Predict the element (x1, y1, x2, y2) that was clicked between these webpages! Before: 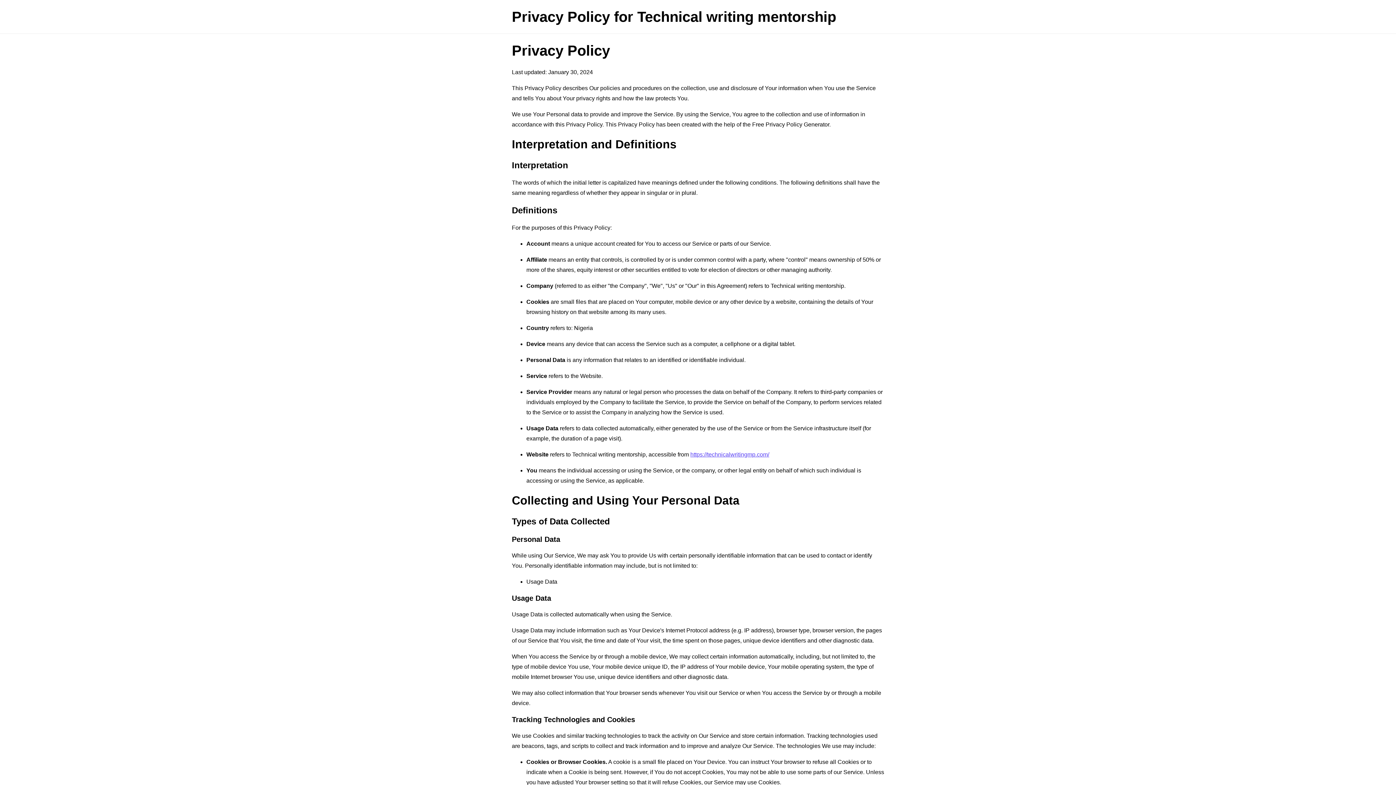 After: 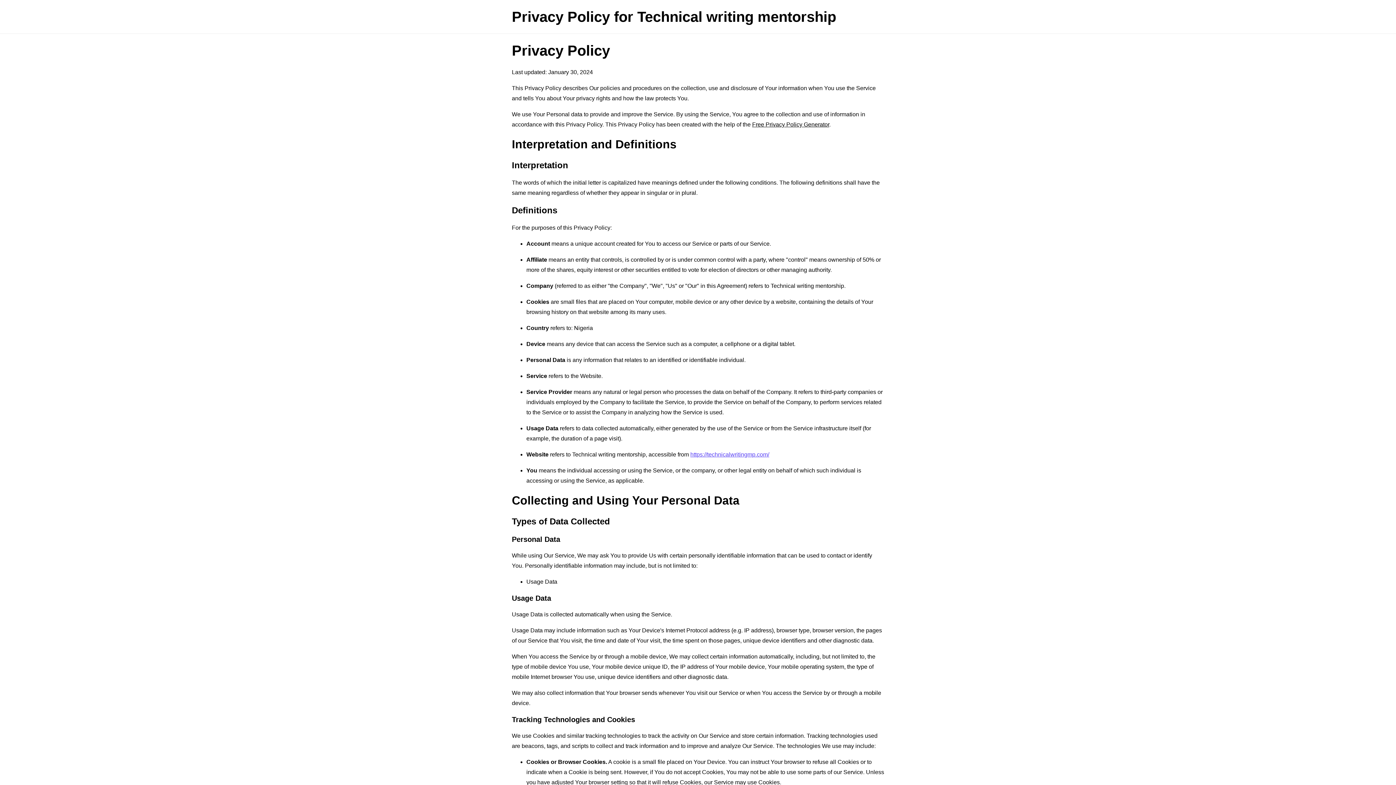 Action: label: Free Privacy Policy Generator bbox: (752, 121, 829, 127)